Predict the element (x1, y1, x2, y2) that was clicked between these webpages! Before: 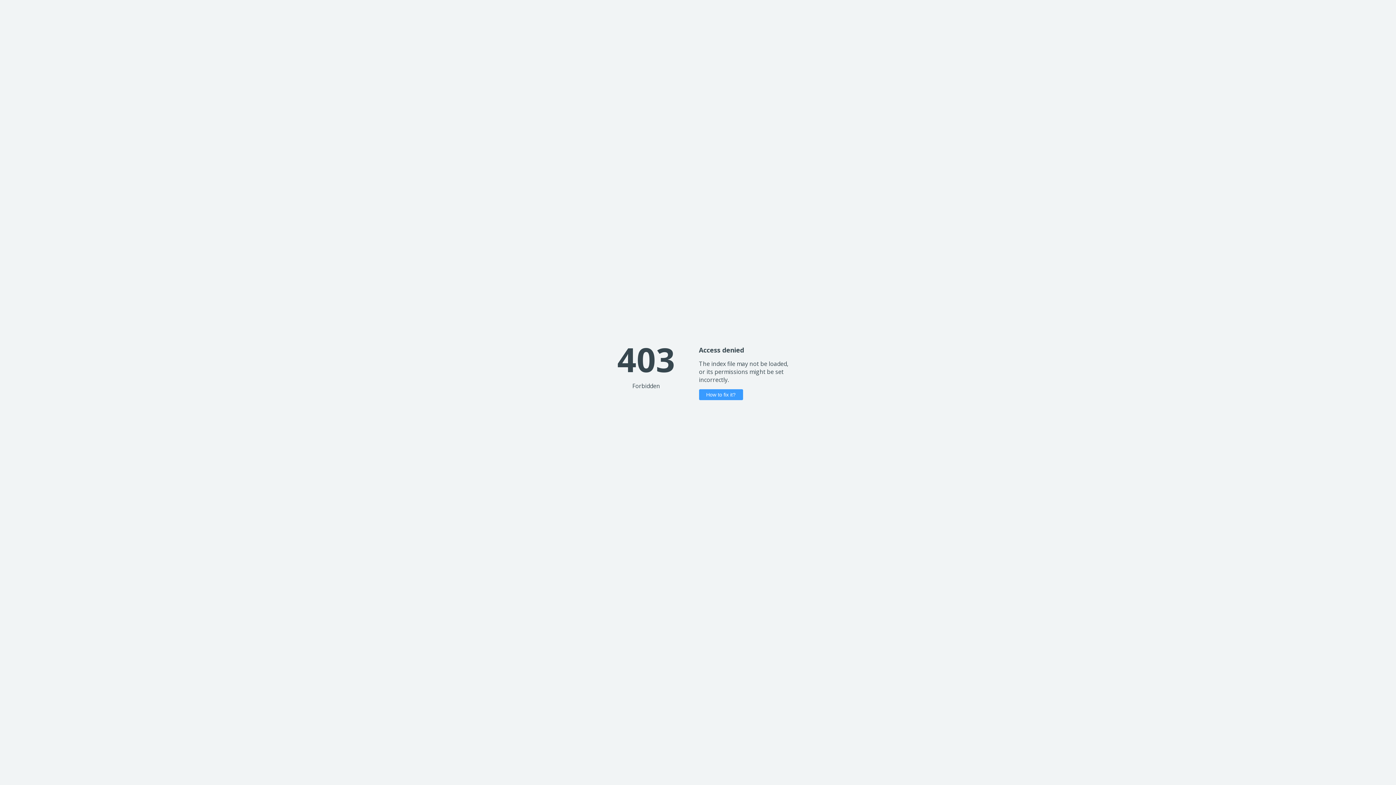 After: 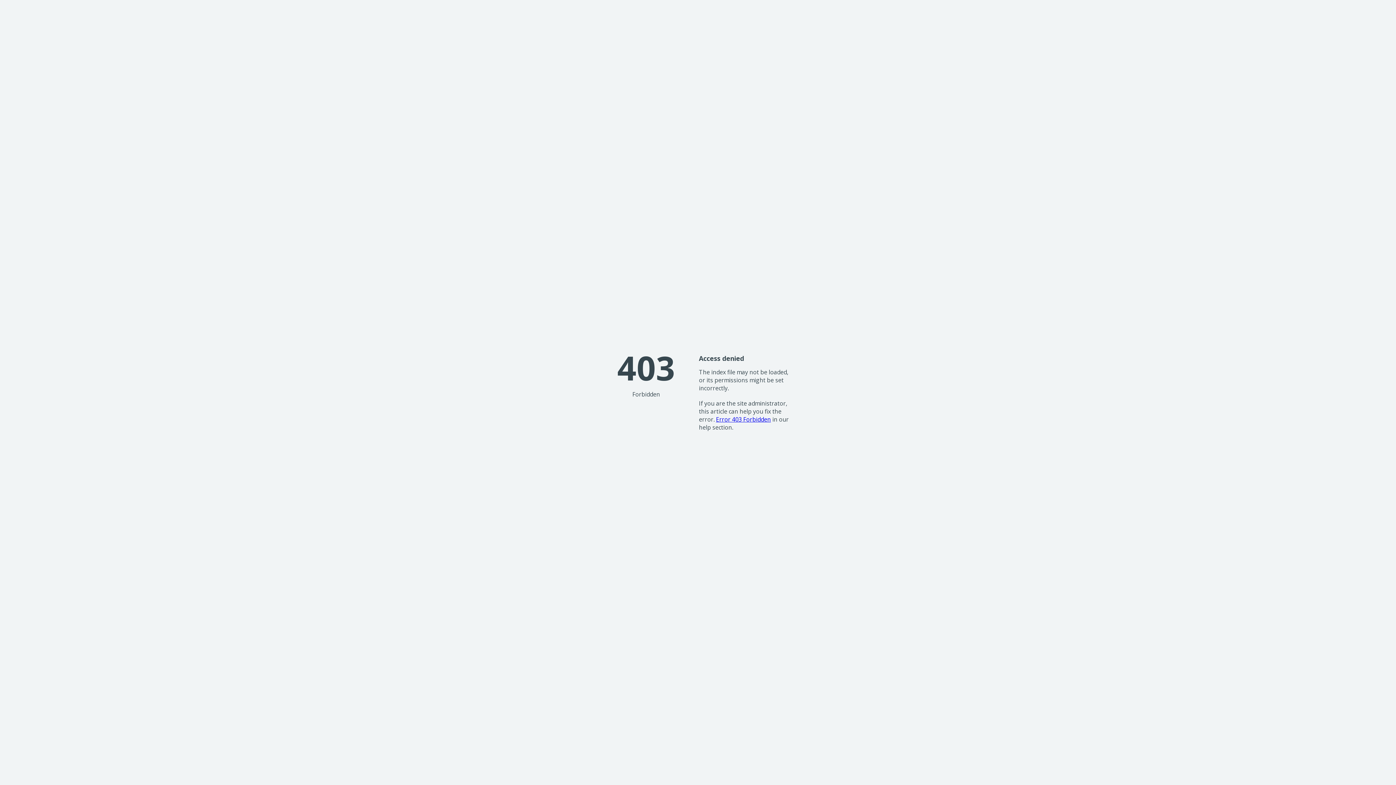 Action: bbox: (699, 389, 743, 400) label: How to fix it?